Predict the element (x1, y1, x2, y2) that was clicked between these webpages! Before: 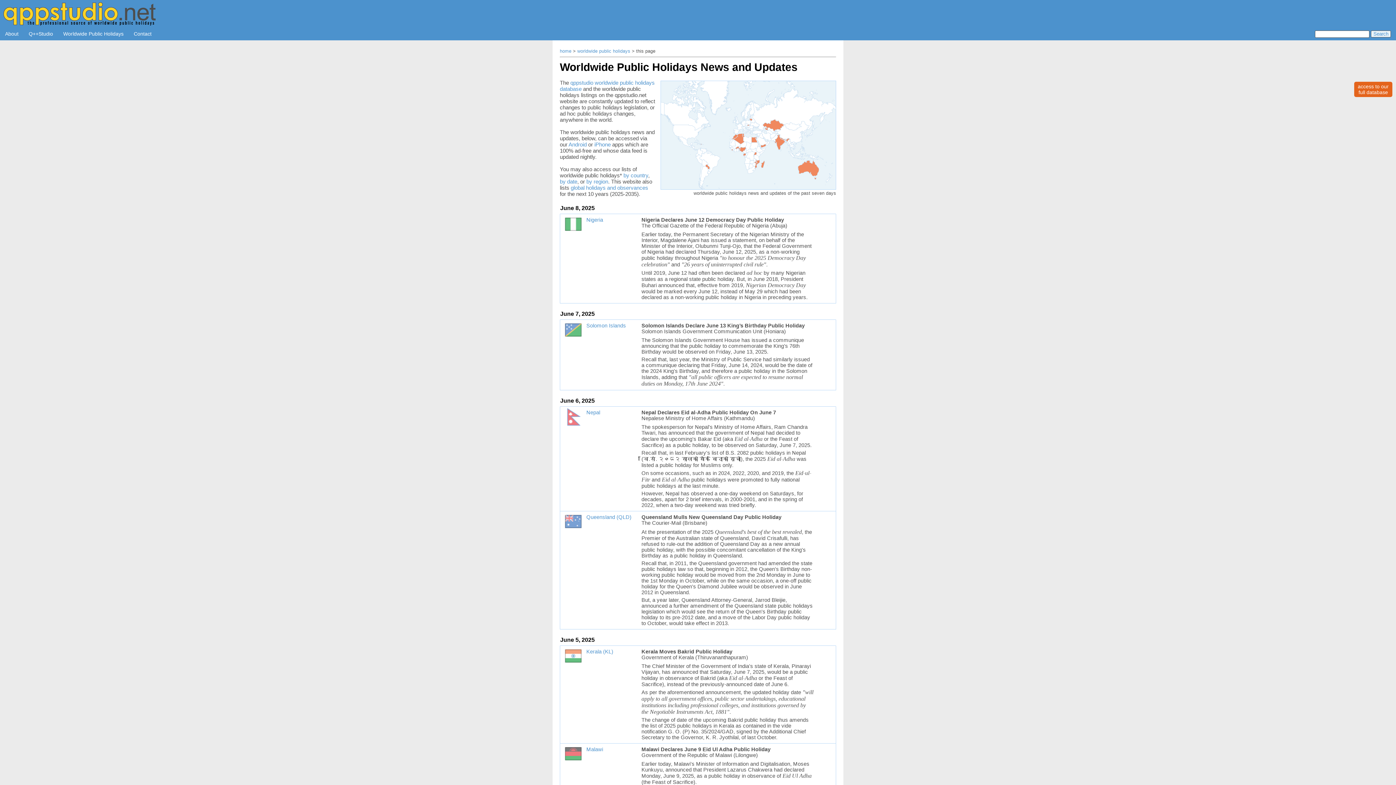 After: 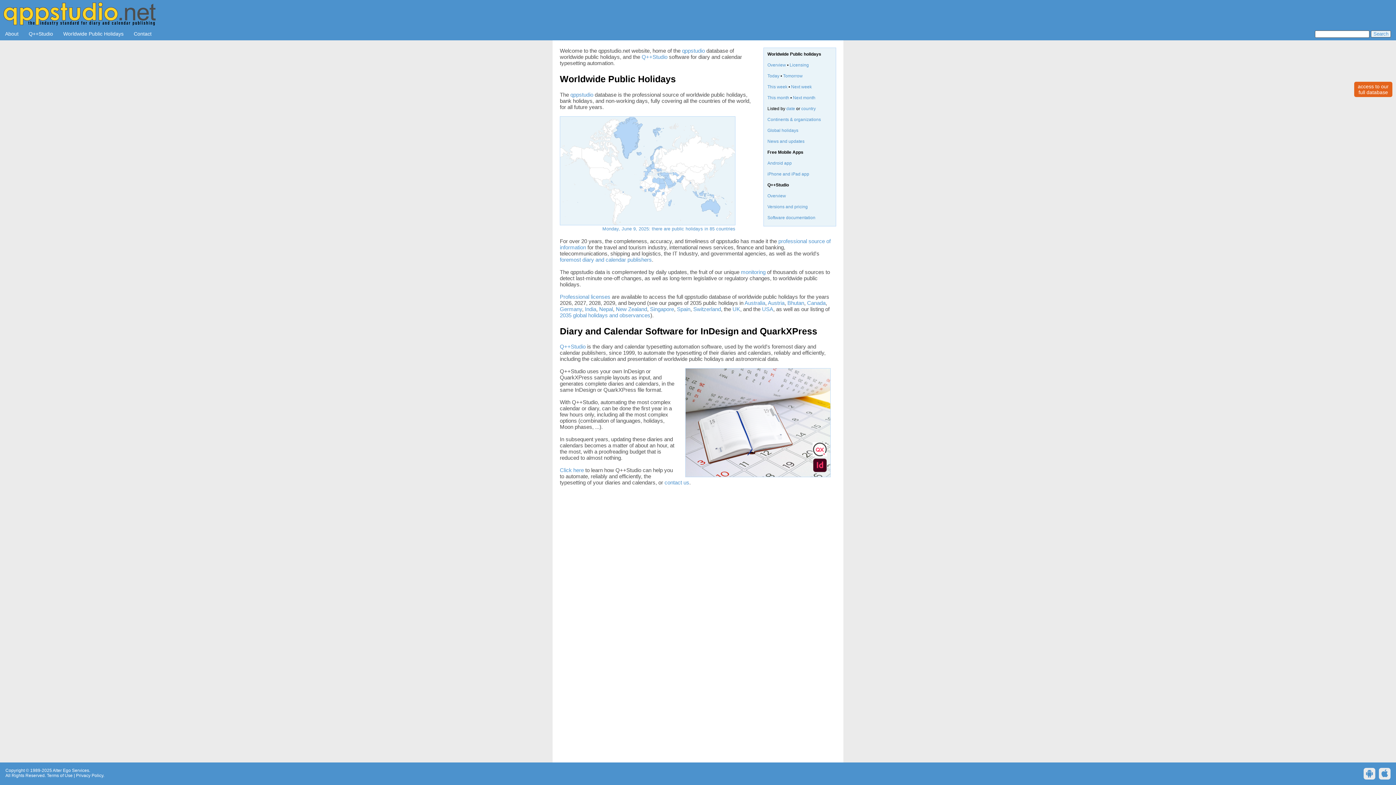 Action: bbox: (560, 48, 571, 53) label: home